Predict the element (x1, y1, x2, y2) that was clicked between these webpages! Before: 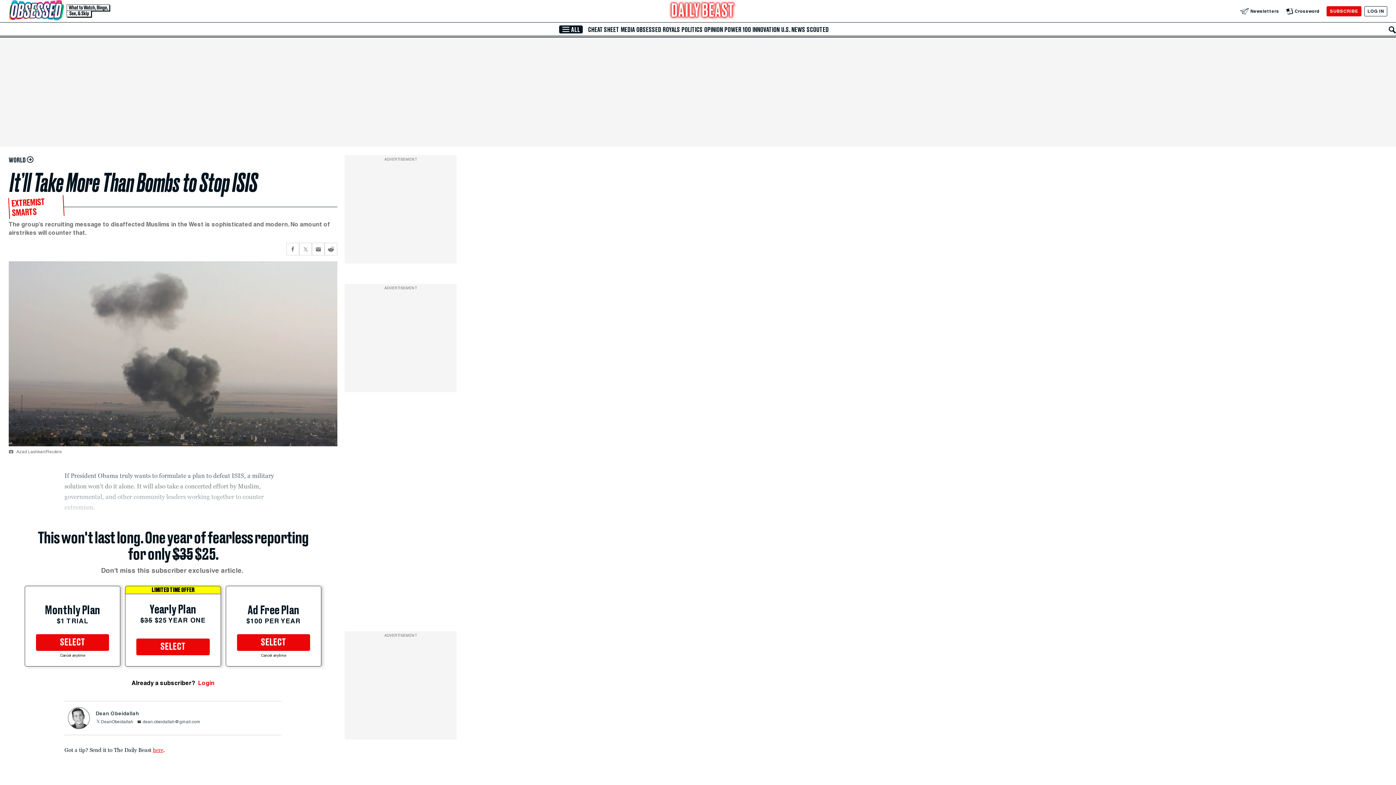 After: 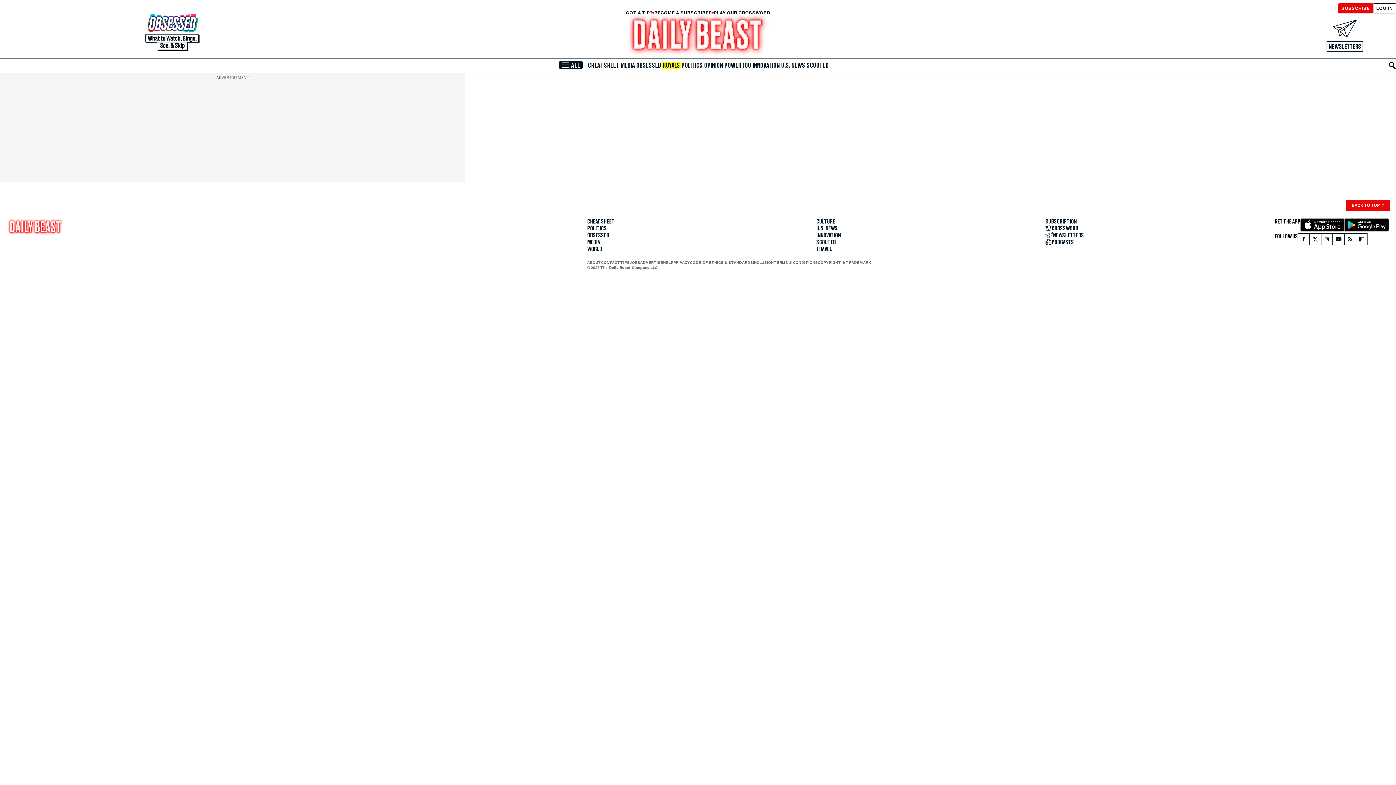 Action: label: ROYALS bbox: (662, 26, 680, 33)